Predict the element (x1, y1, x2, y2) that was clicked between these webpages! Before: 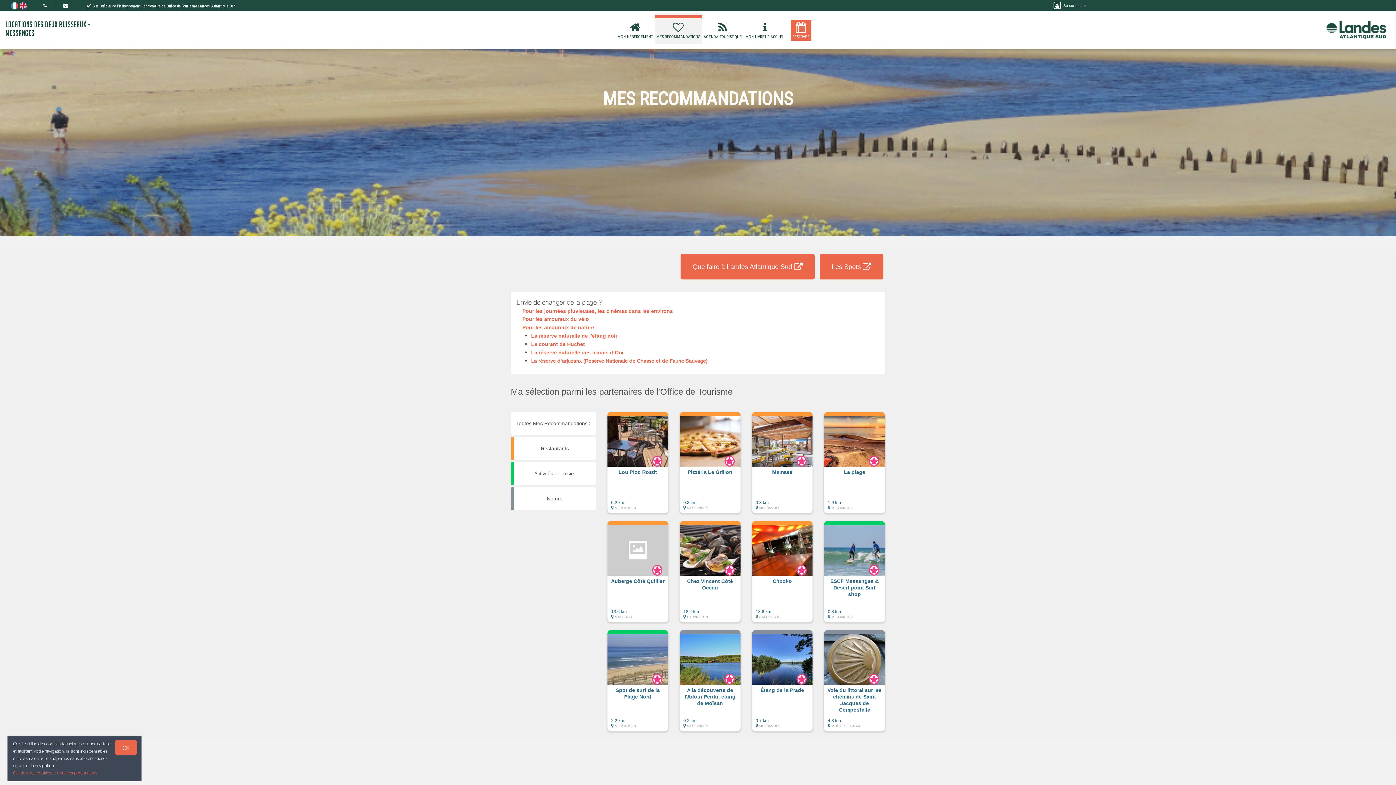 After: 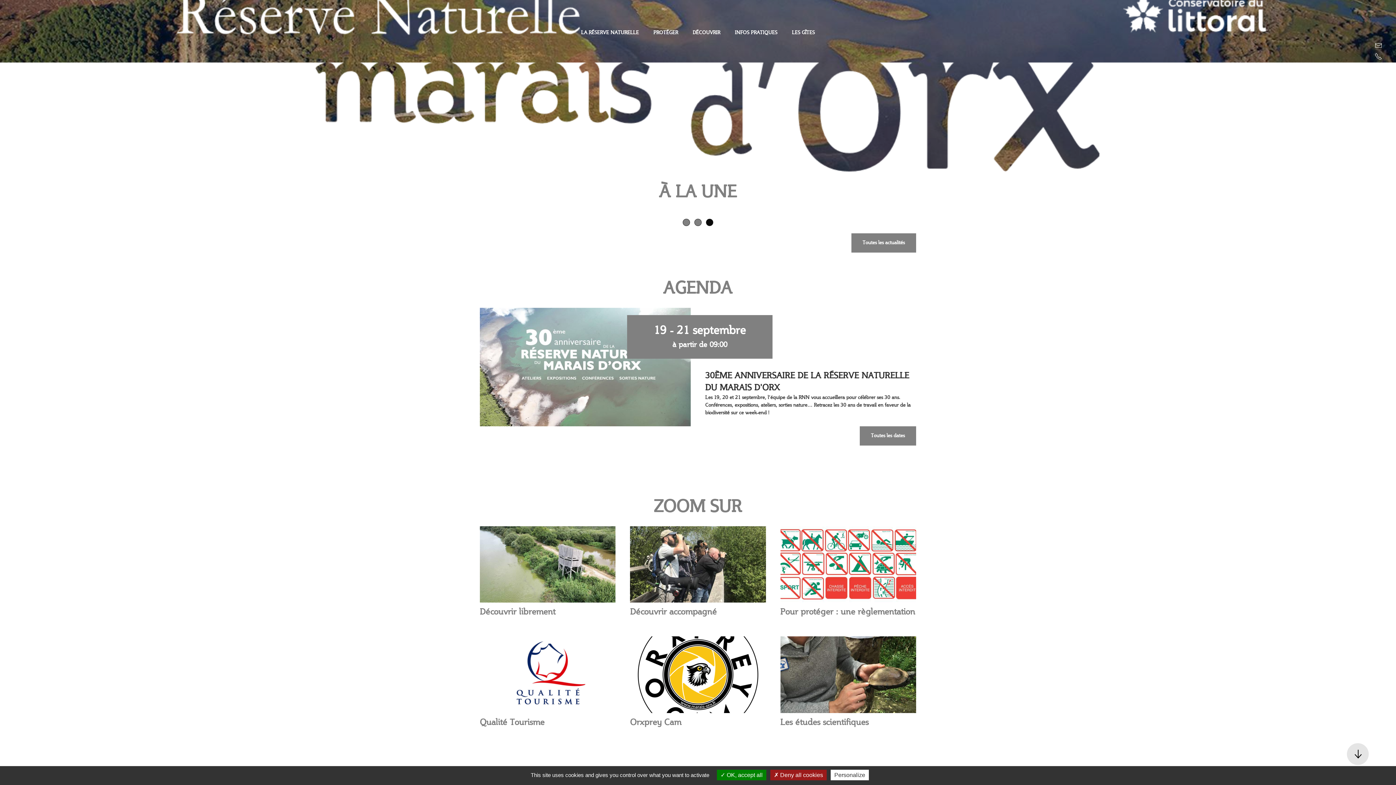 Action: bbox: (610, 349, 623, 355) label: d’Orx